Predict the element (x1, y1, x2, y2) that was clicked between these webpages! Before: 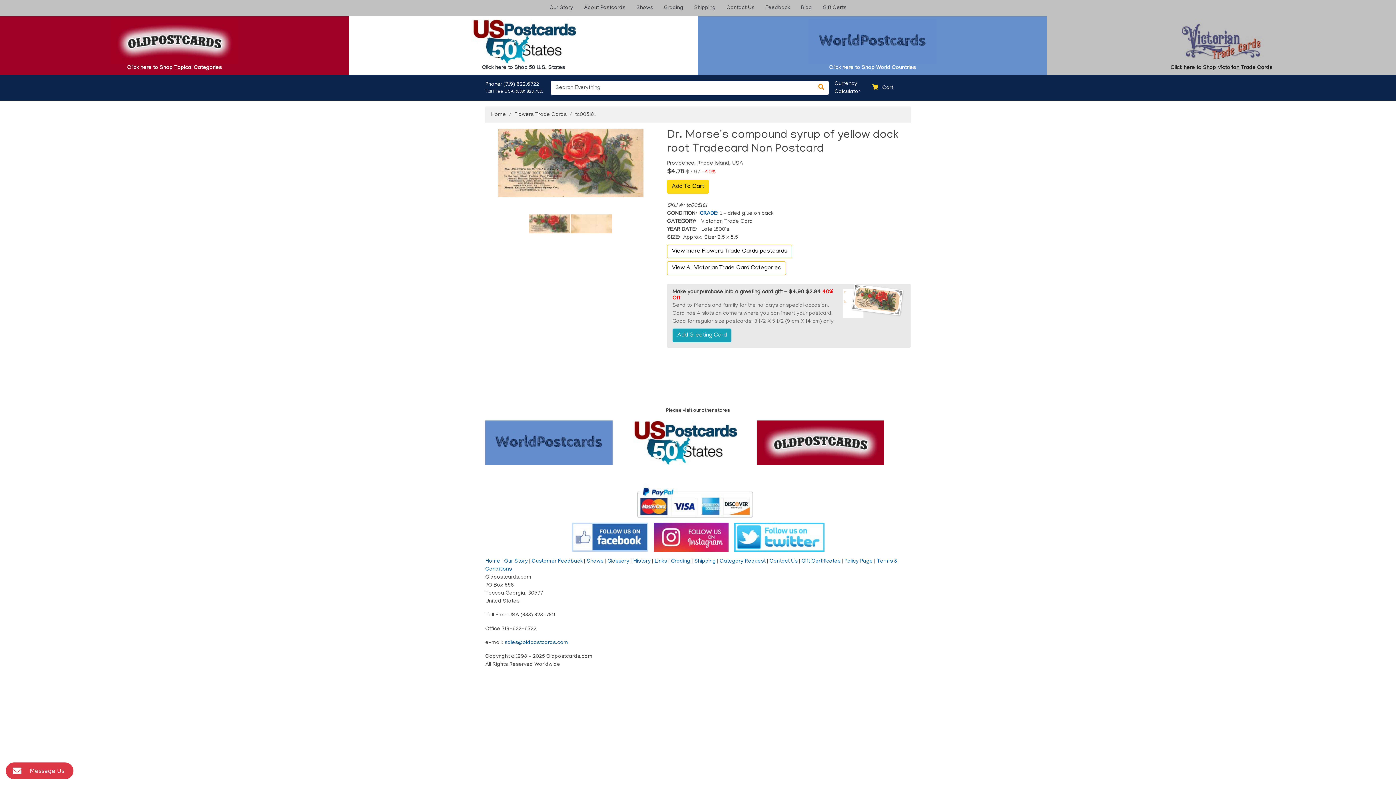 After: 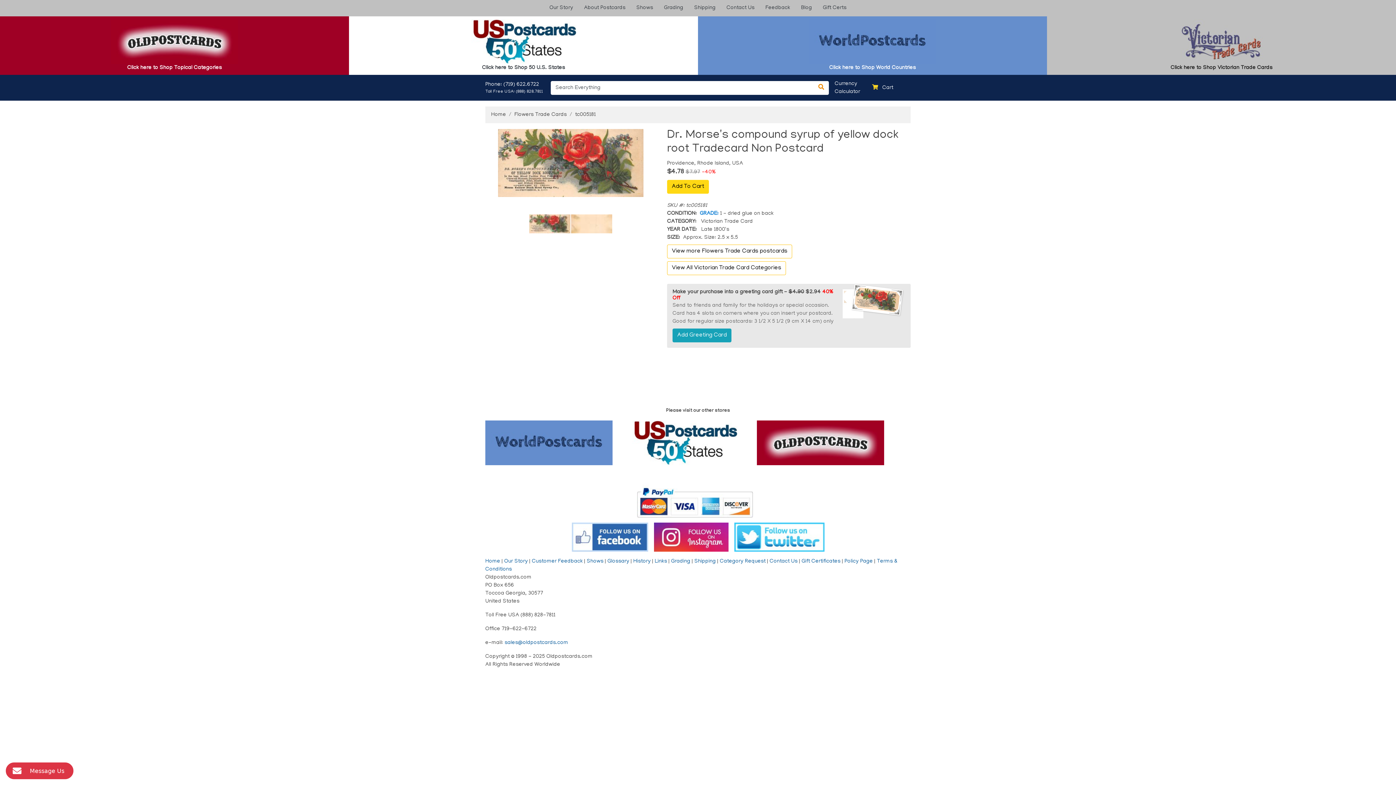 Action: bbox: (700, 210, 718, 216) label: GRADE: